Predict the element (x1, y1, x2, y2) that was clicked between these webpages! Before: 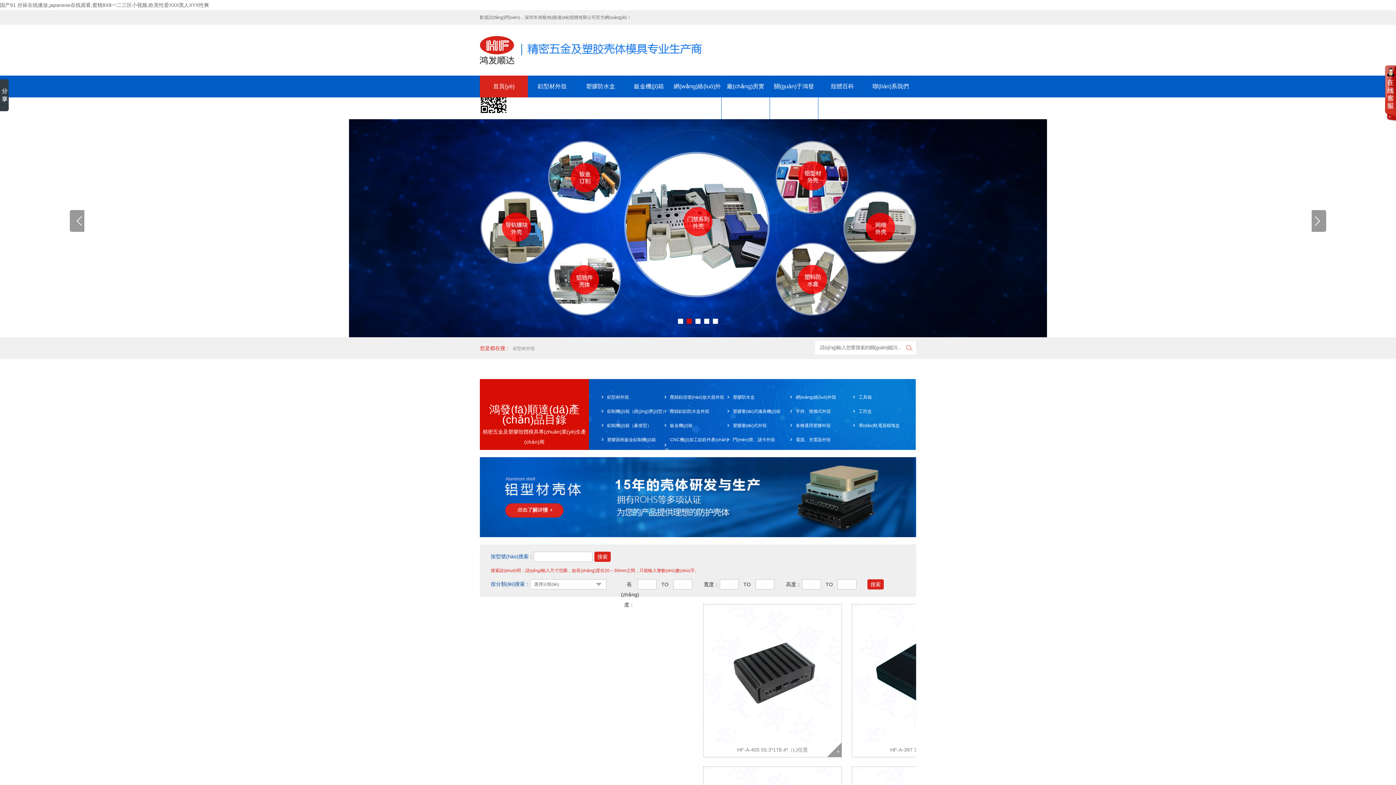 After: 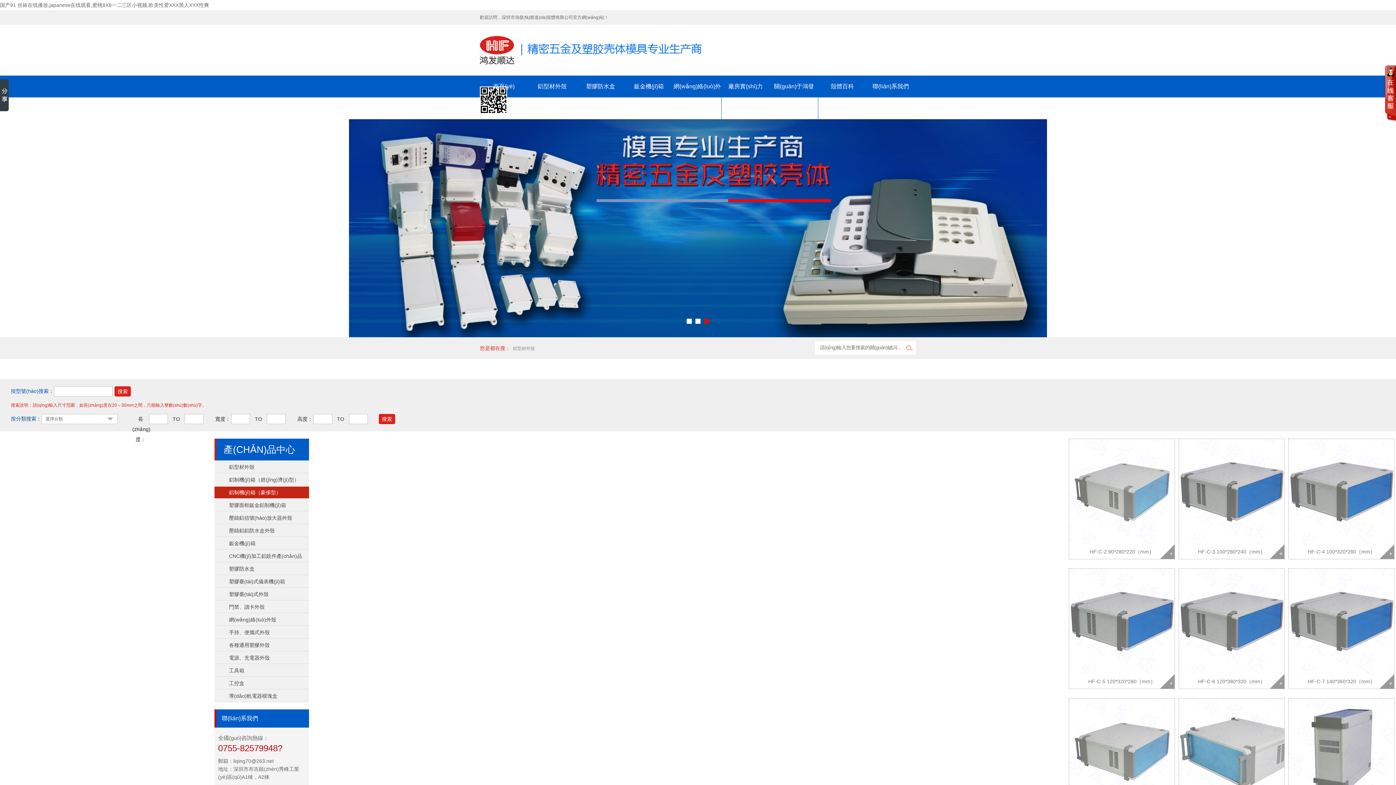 Action: bbox: (607, 423, 651, 428) label: 鋁制機(jī)箱（豪侈型）